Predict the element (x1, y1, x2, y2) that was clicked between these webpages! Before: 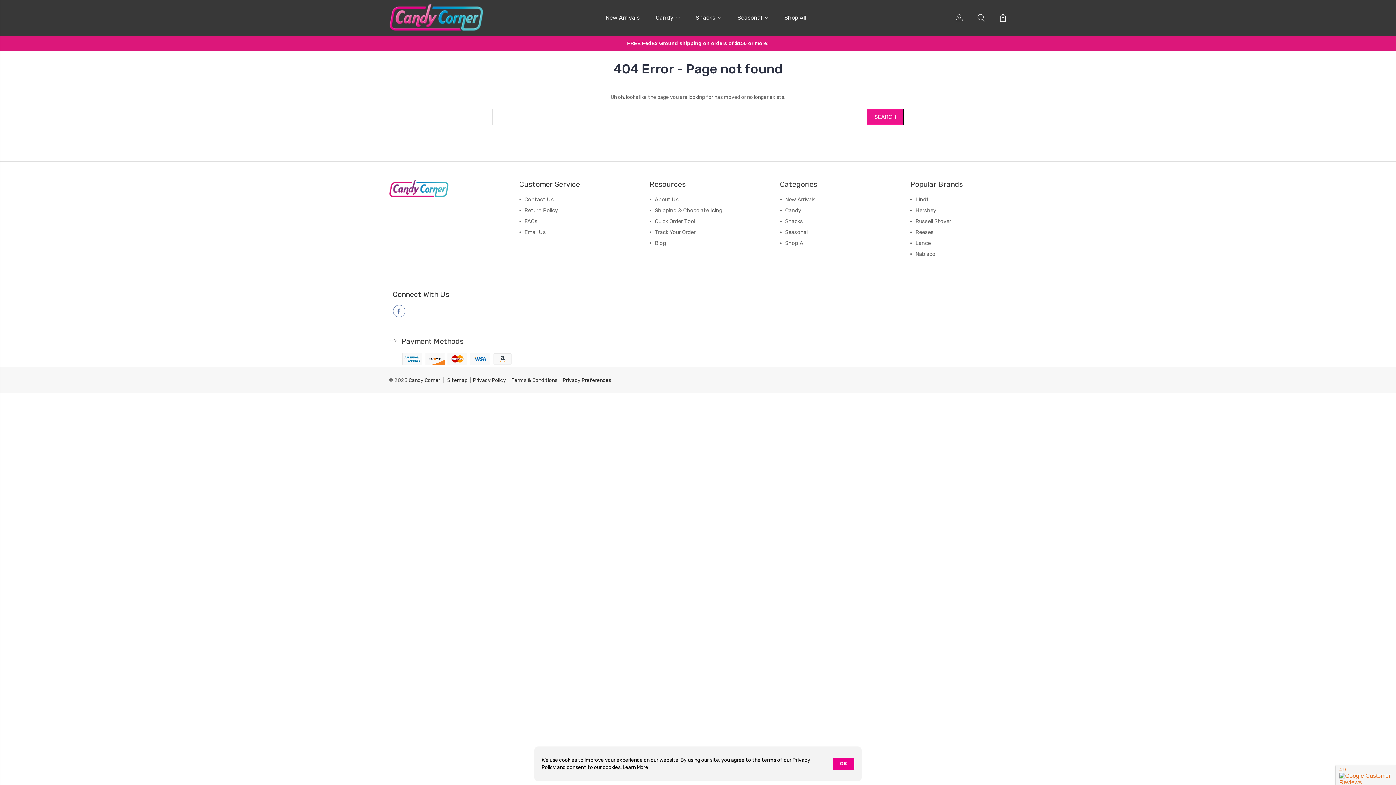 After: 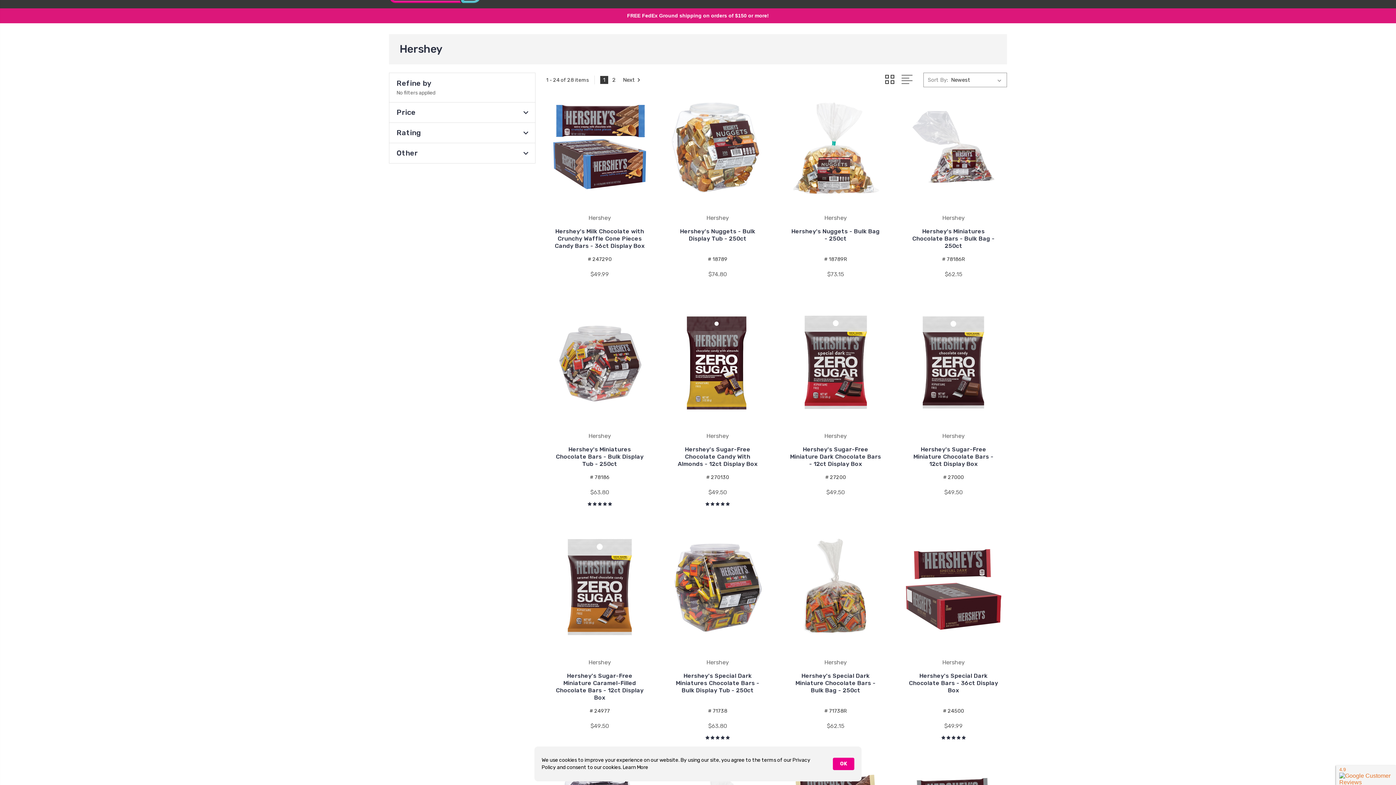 Action: label: Hershey bbox: (915, 207, 936, 213)